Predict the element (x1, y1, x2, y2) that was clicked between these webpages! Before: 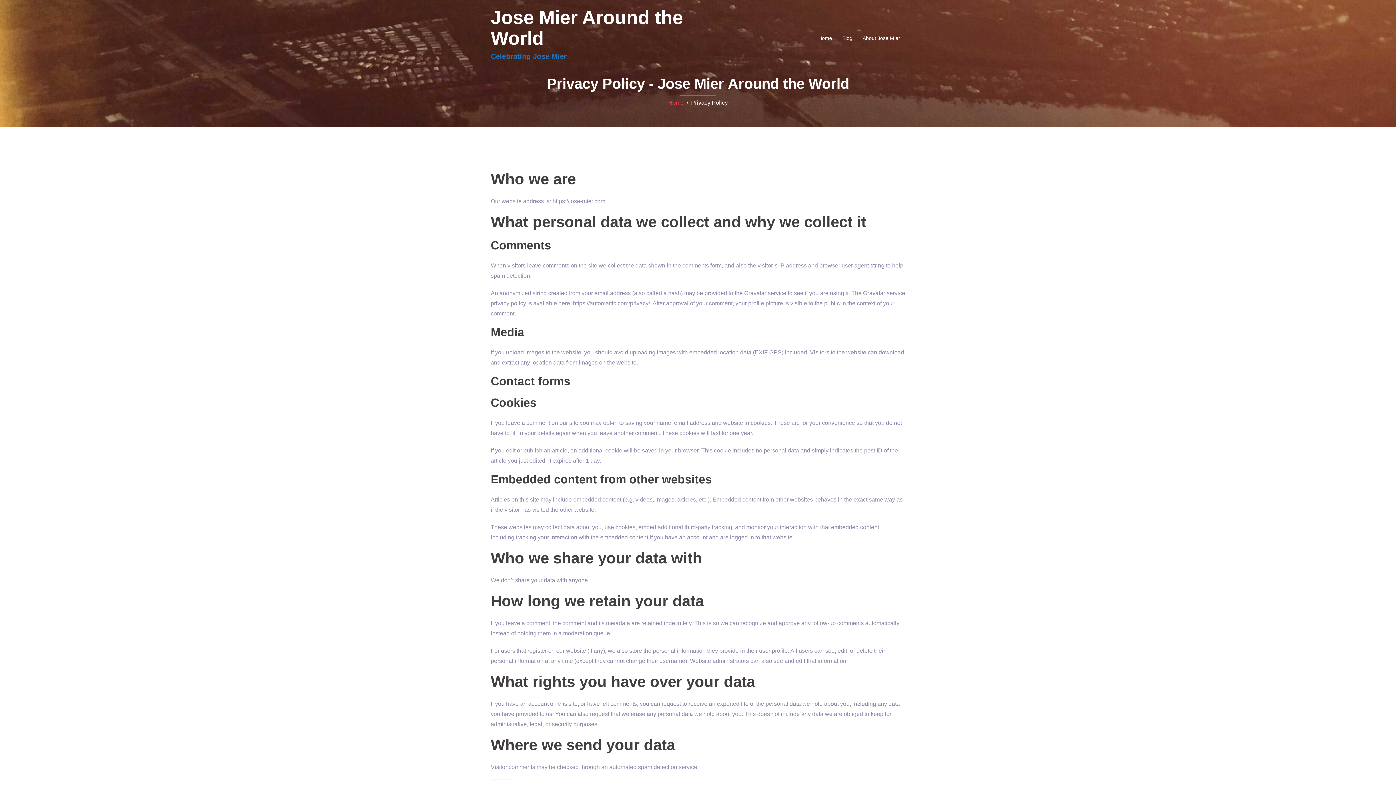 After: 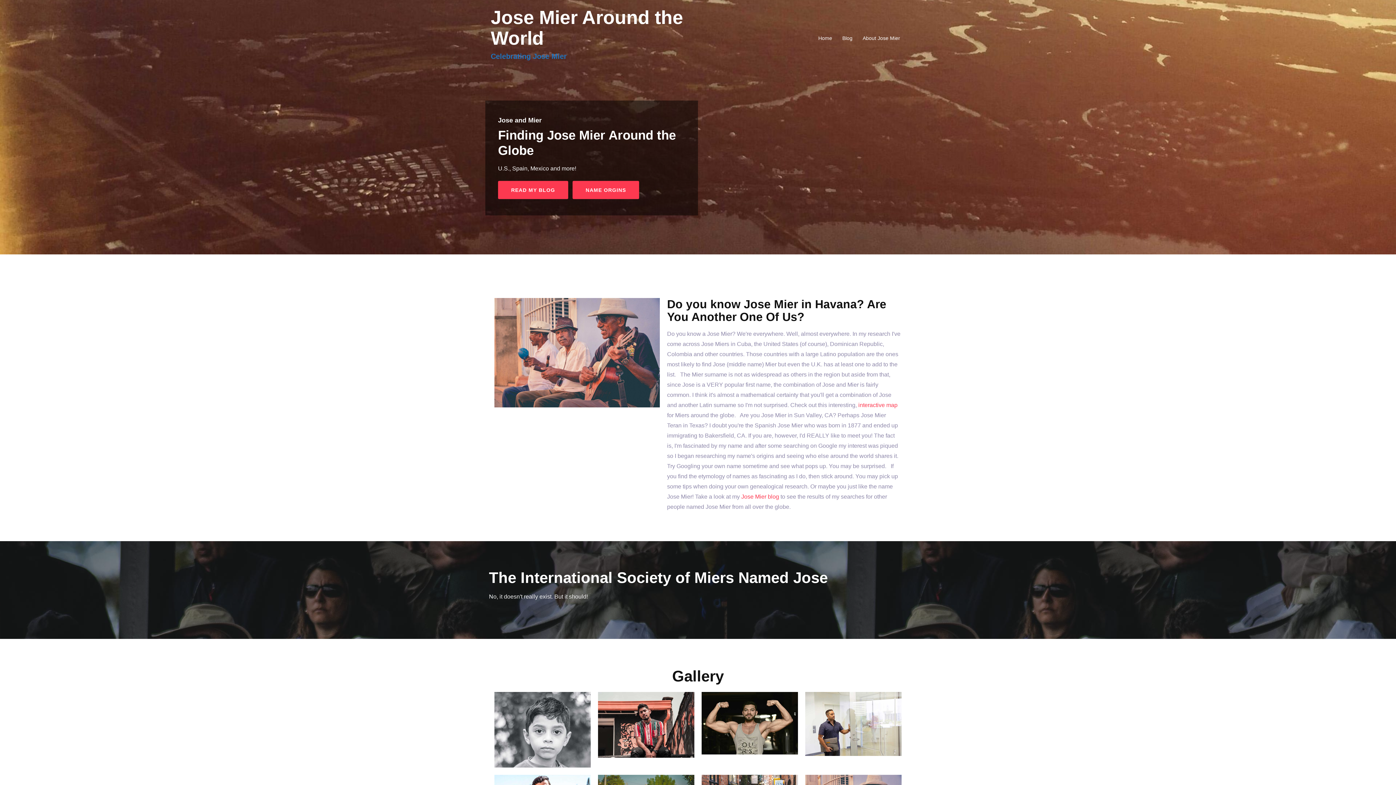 Action: label: Home bbox: (818, 33, 832, 42)